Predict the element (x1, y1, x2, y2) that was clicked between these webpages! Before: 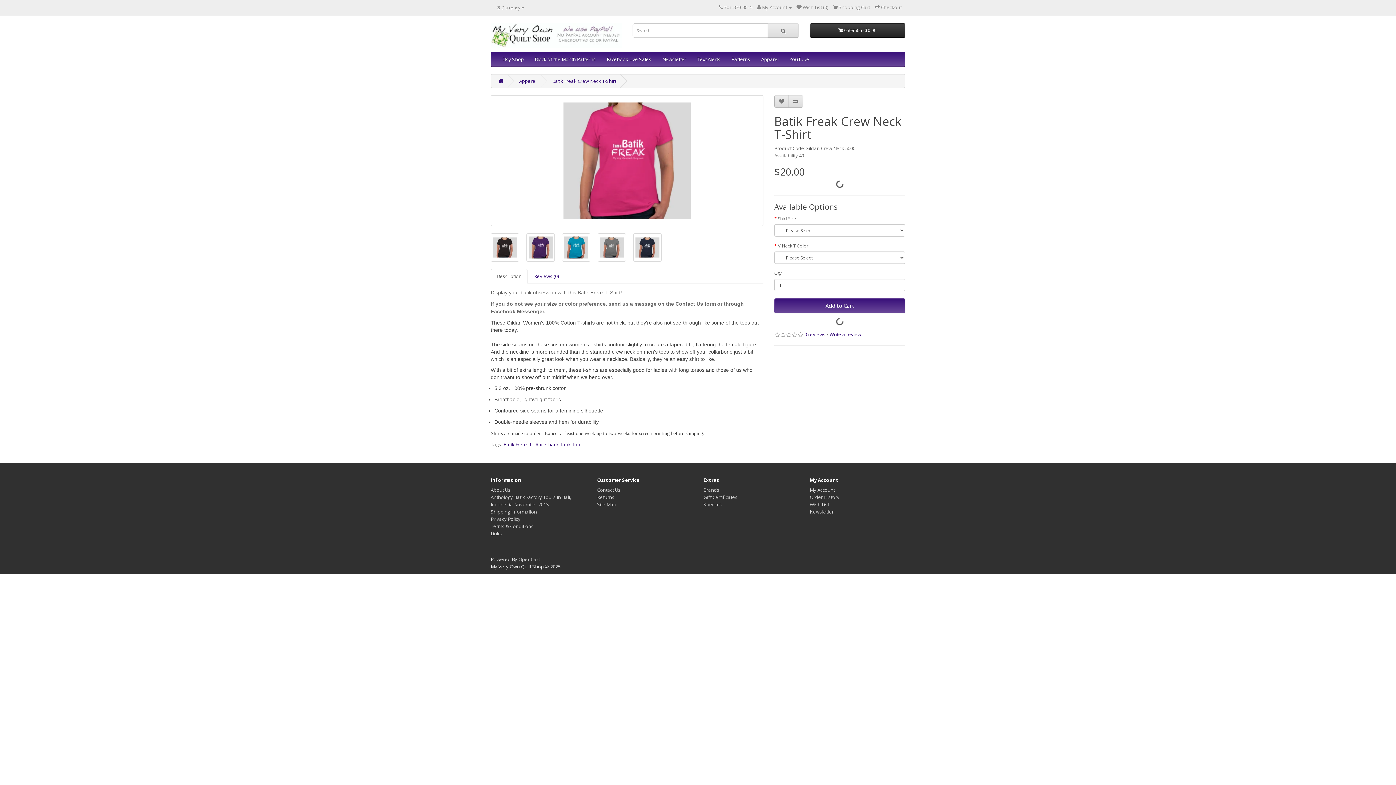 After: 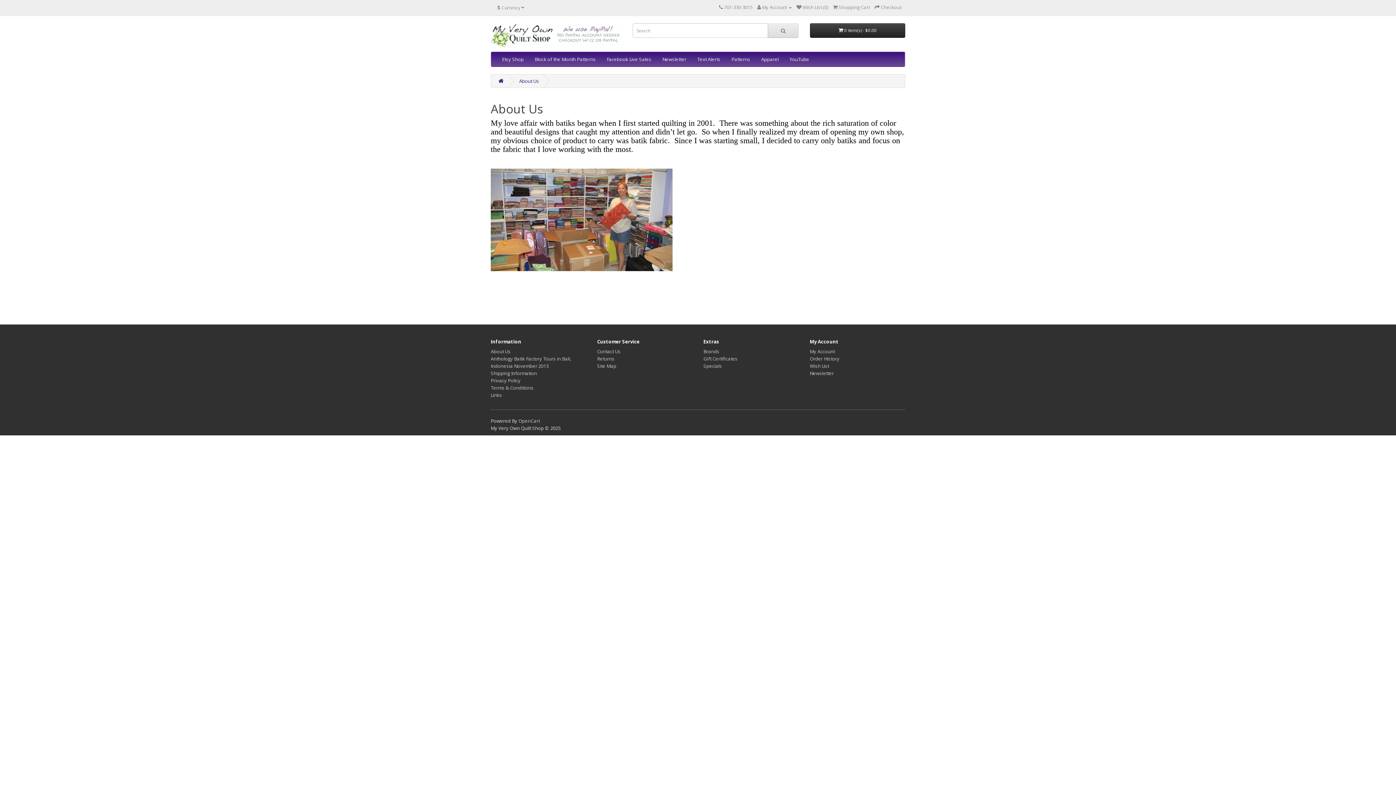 Action: label: About Us bbox: (490, 487, 510, 493)